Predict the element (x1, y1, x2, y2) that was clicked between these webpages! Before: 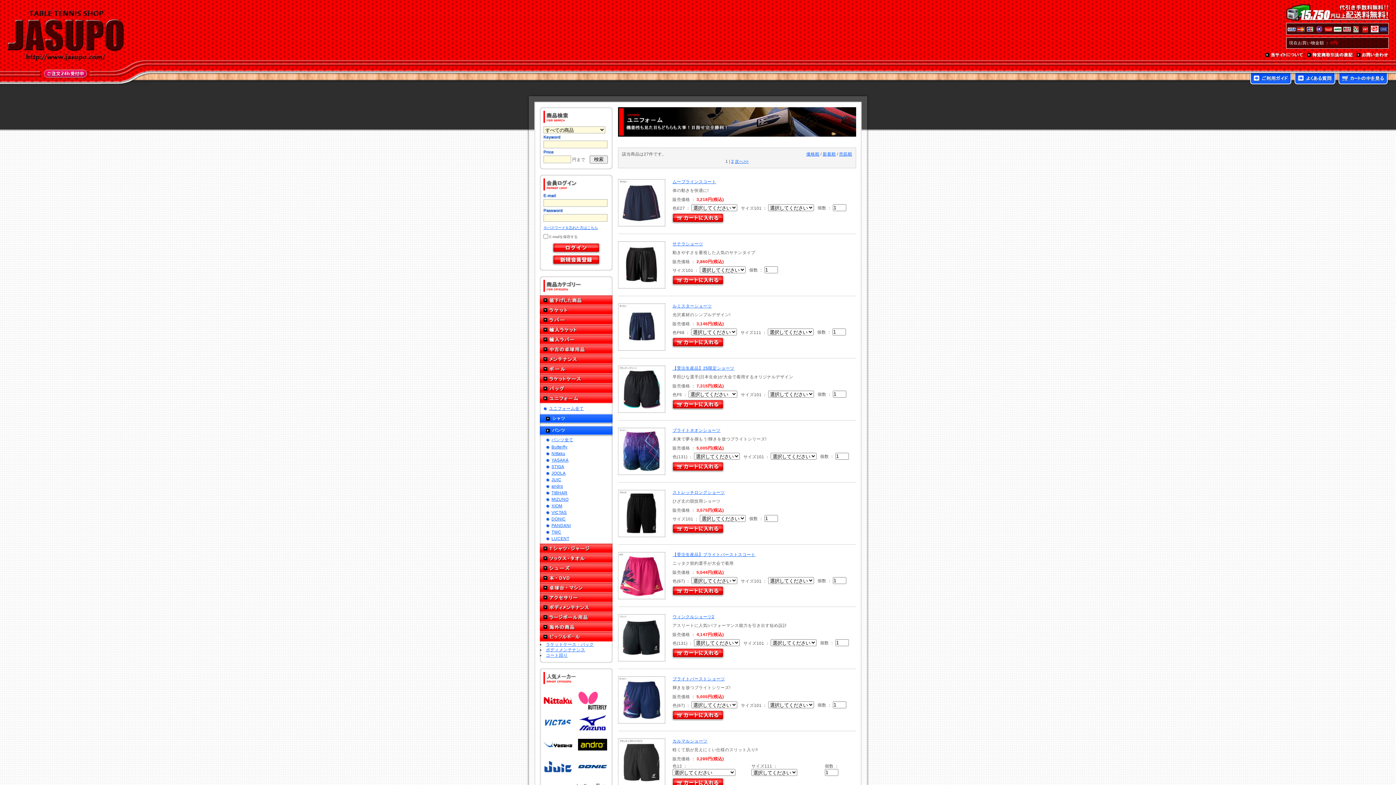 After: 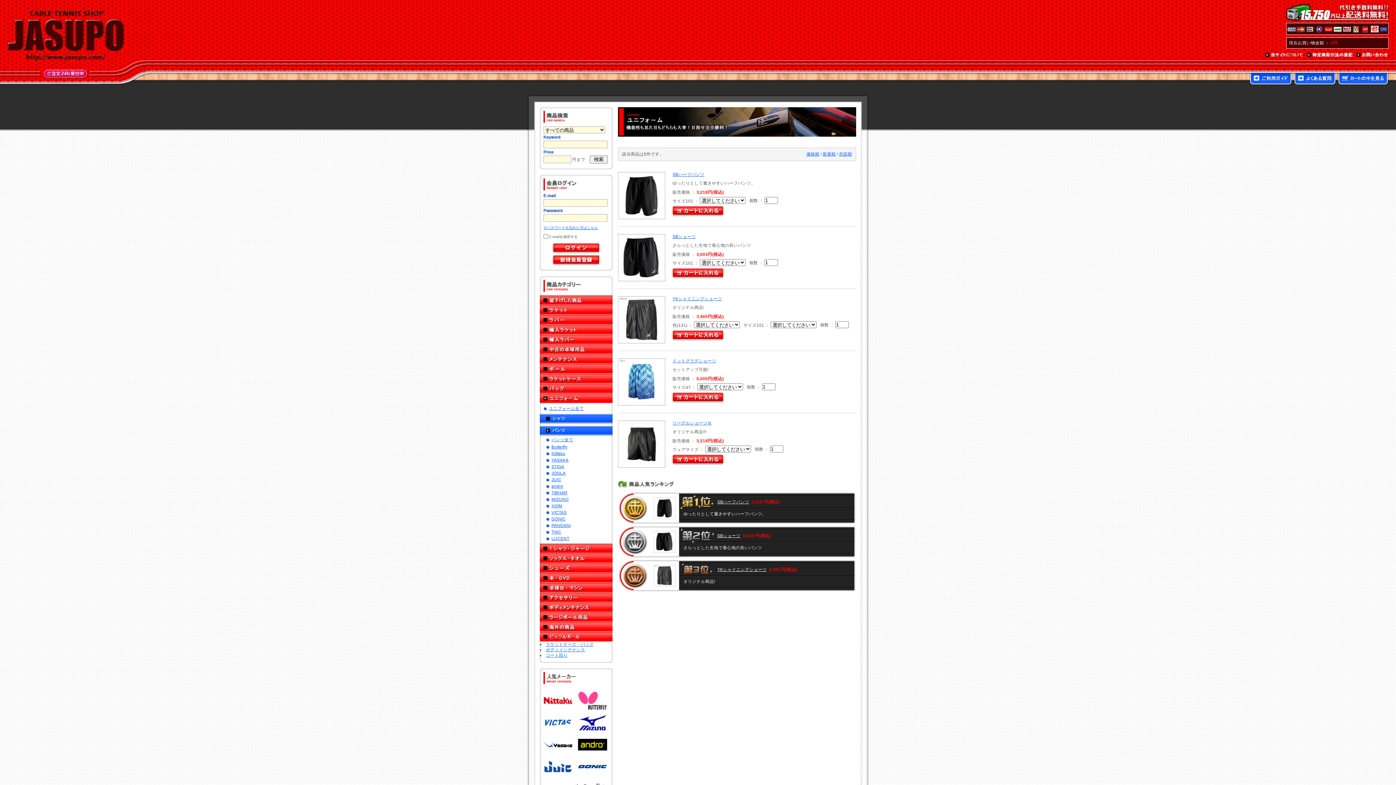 Action: bbox: (540, 457, 612, 464) label: YASAKA